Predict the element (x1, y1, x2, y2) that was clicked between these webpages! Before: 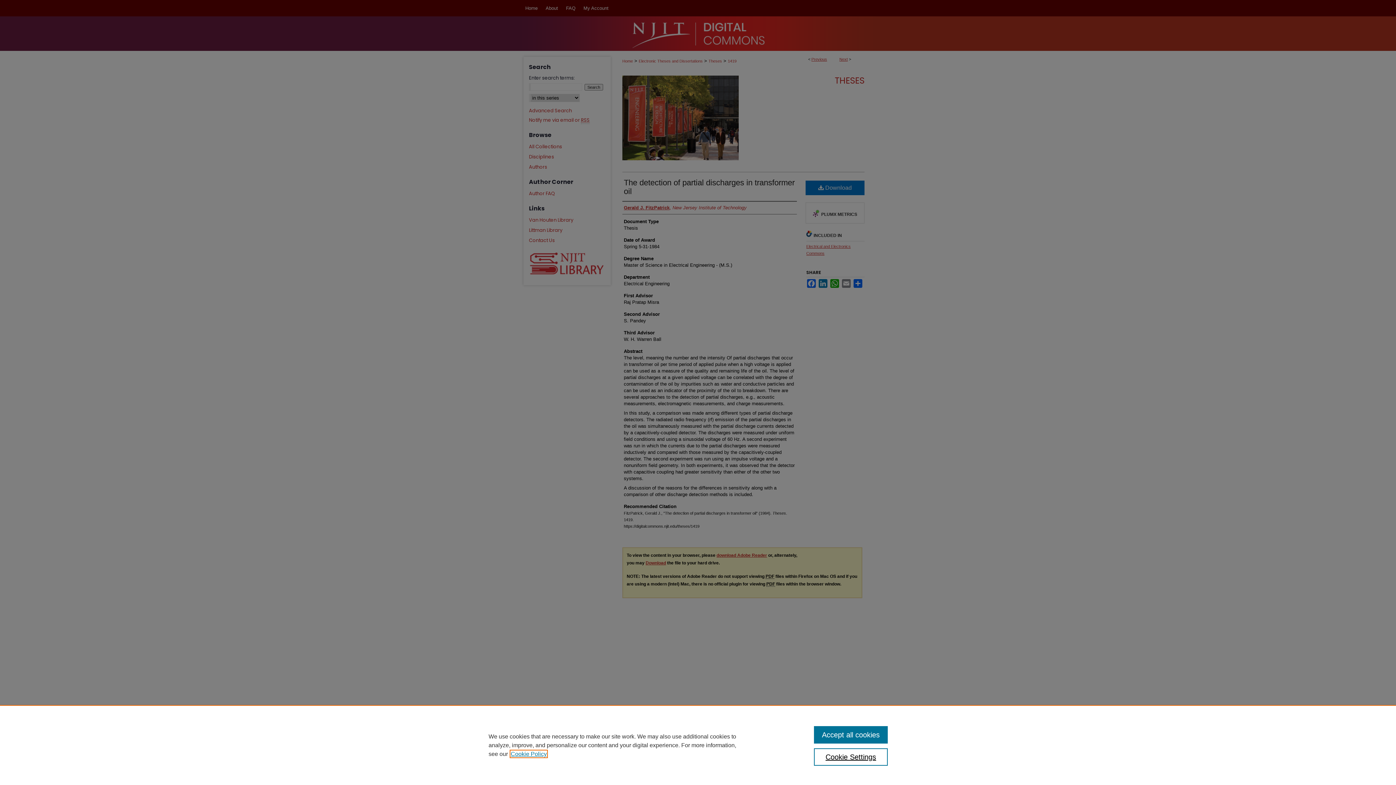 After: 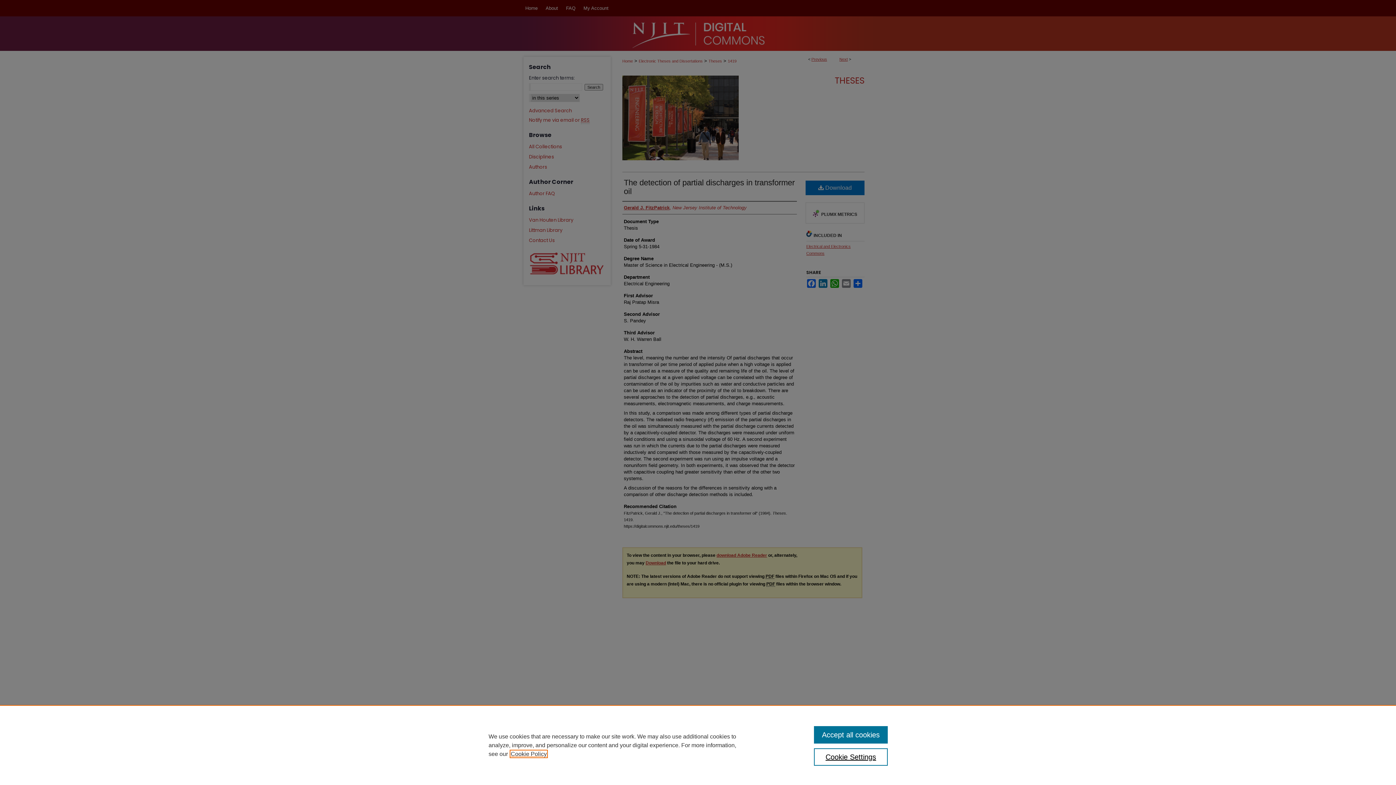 Action: label: , opens in a new tab bbox: (510, 751, 546, 757)